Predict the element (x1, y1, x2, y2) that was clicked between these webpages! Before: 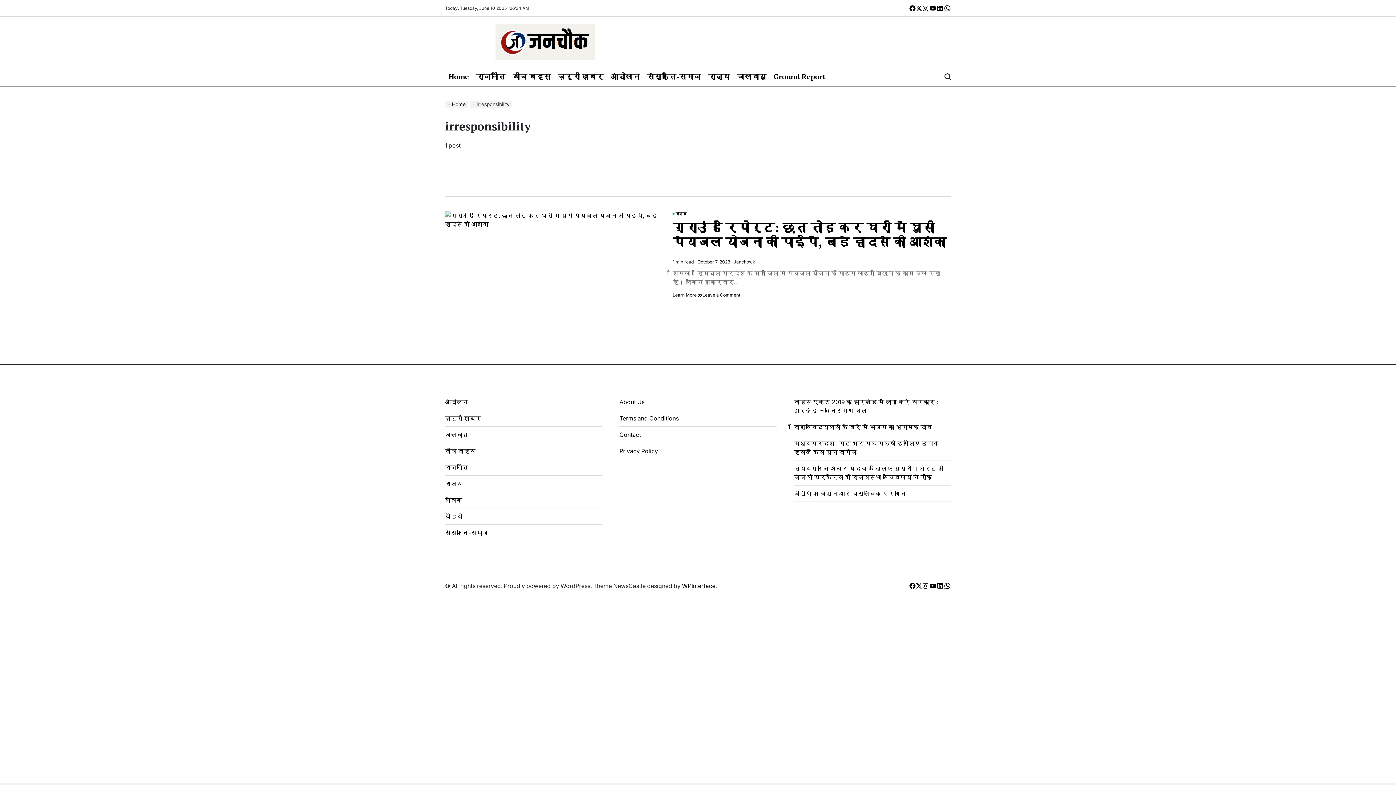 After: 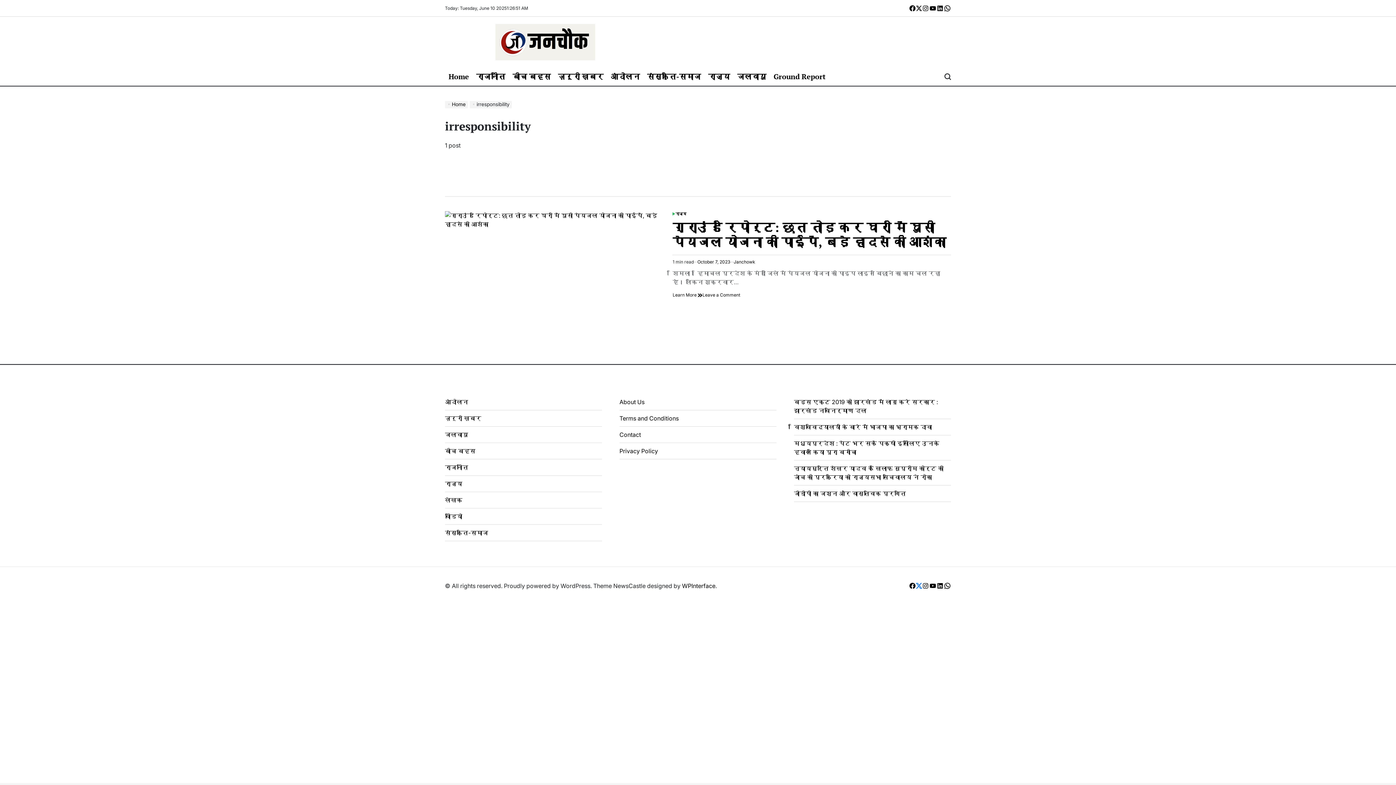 Action: bbox: (916, 582, 922, 589) label: Follow is on Twitter